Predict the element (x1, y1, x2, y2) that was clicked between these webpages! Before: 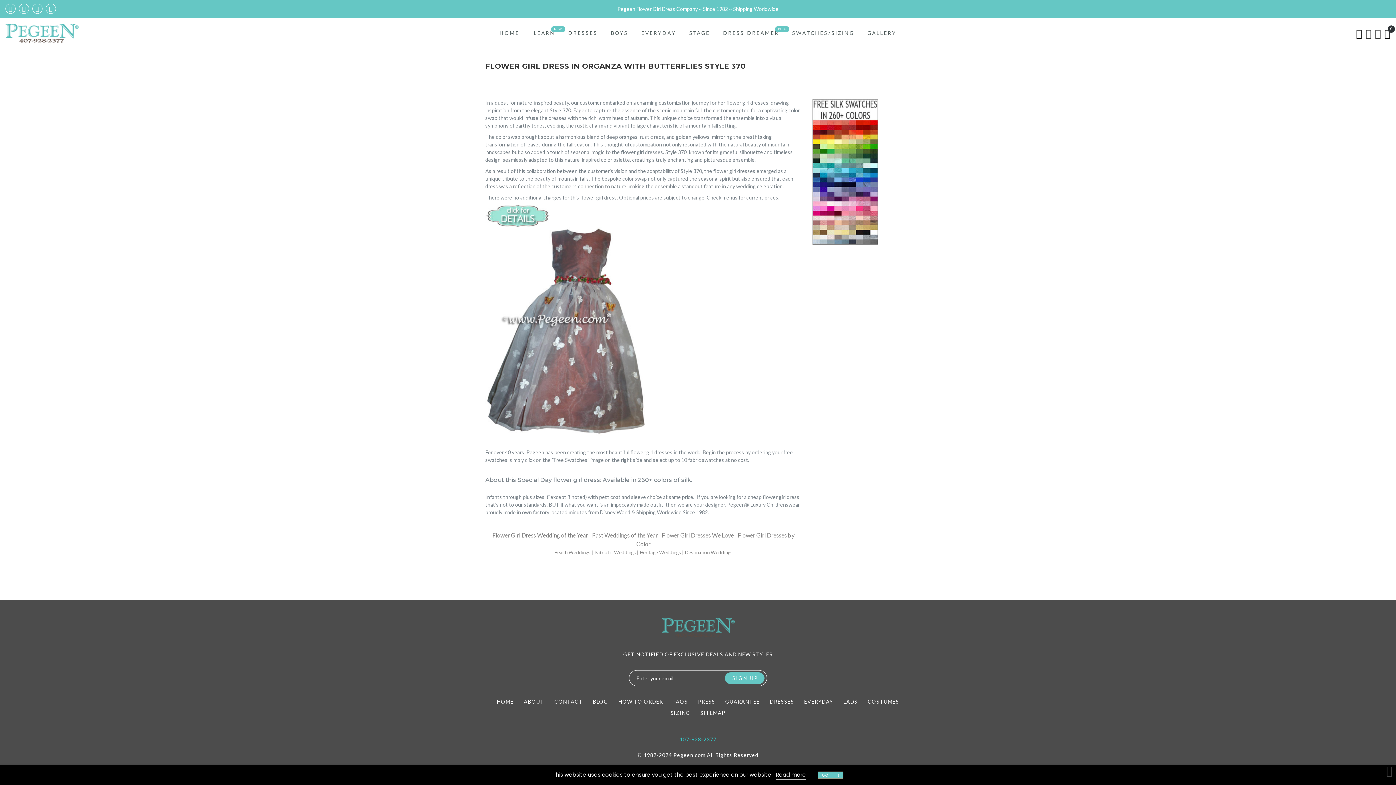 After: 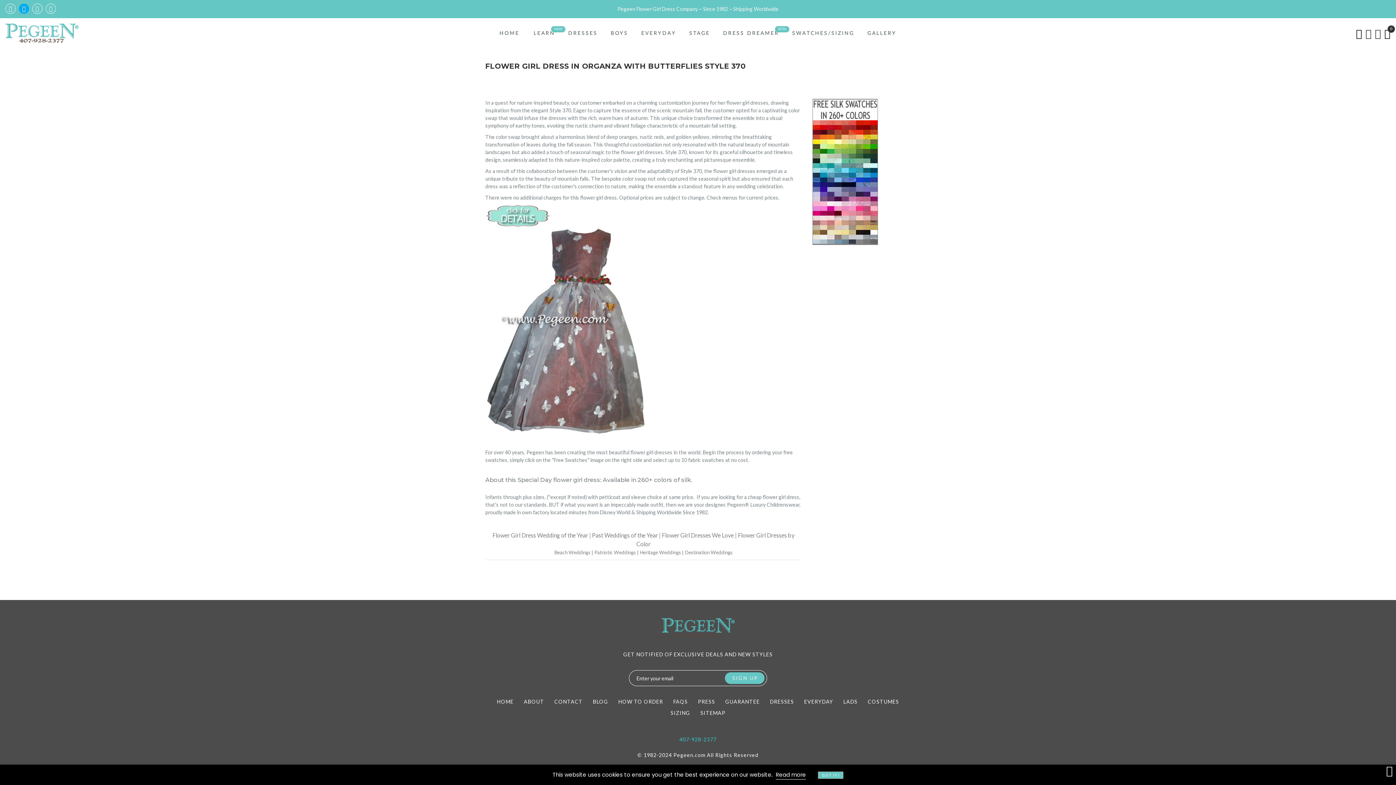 Action: bbox: (18, 3, 29, 13)